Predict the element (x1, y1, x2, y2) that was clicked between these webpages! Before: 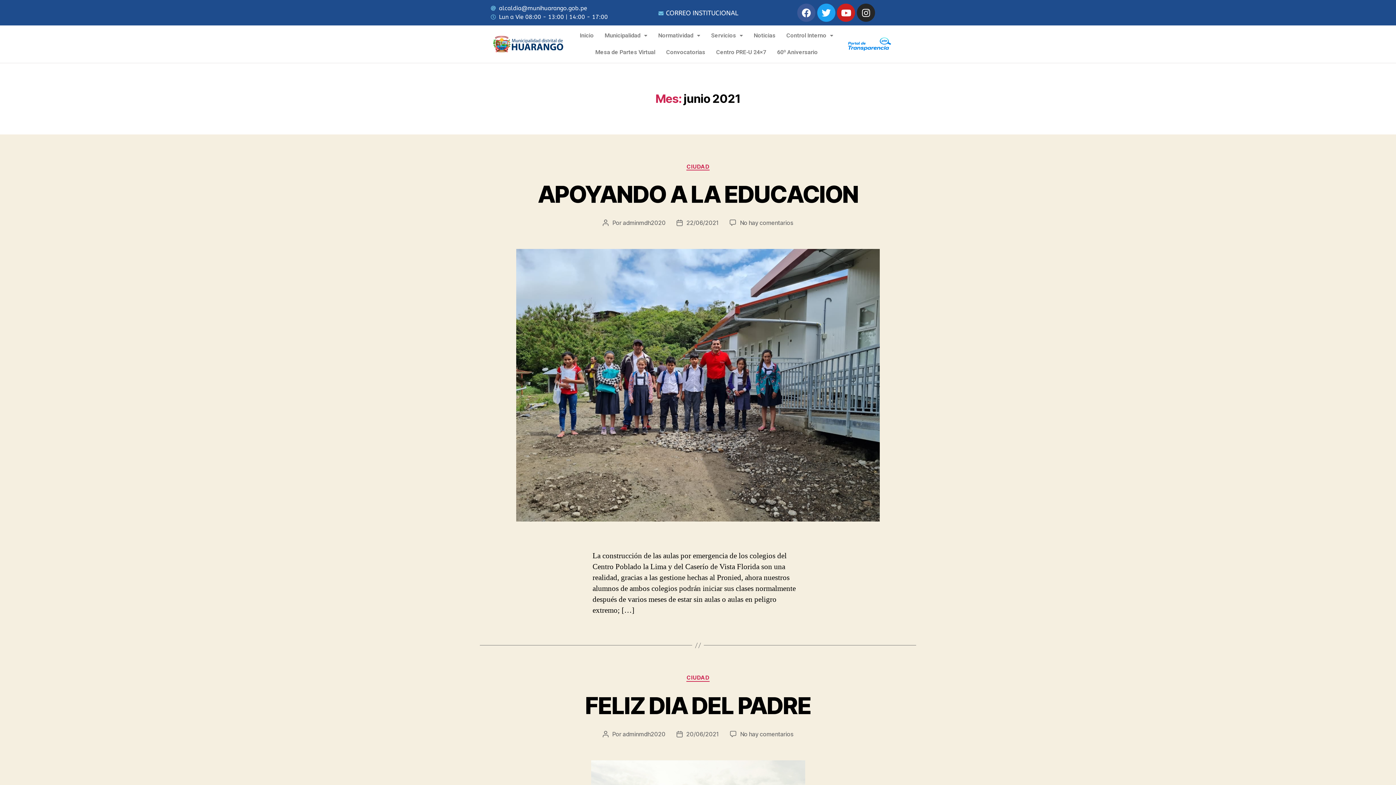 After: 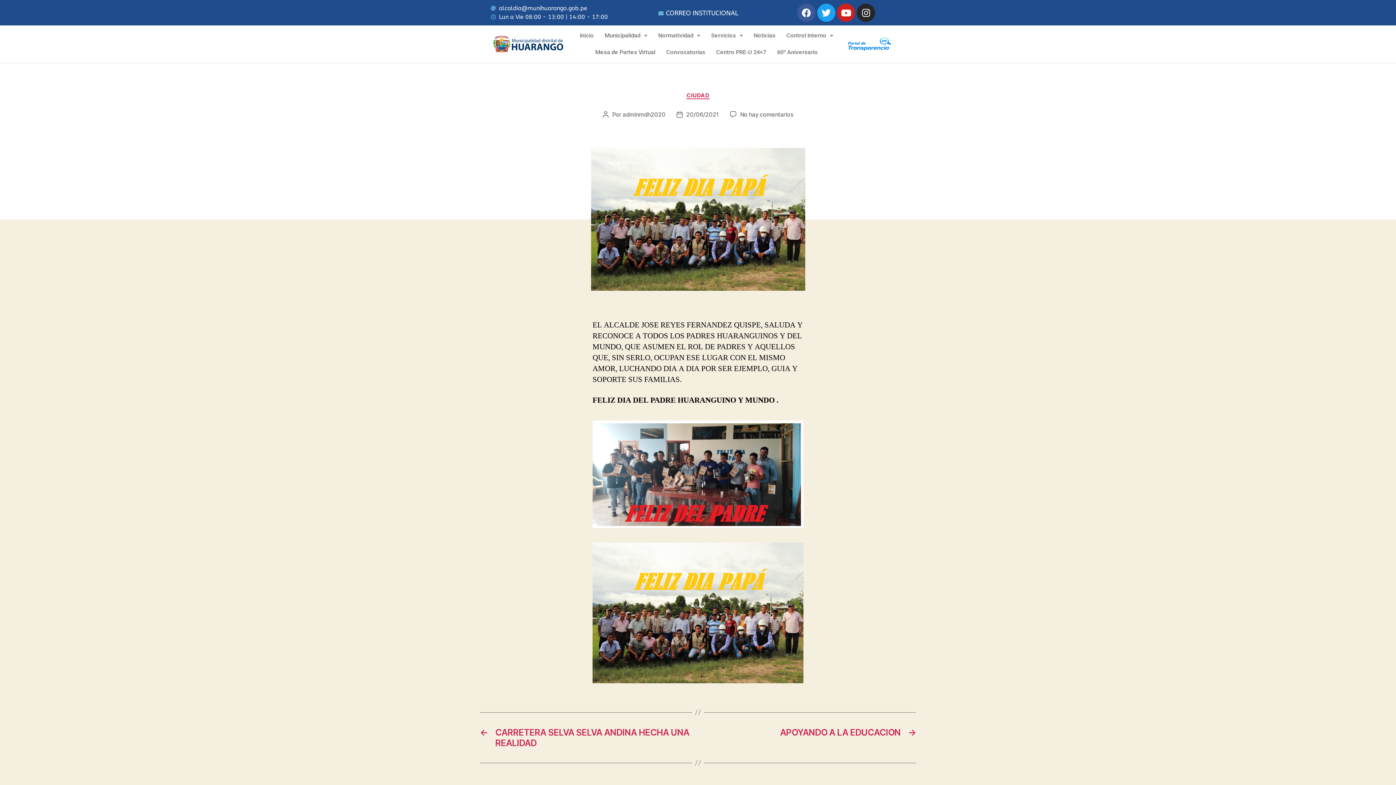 Action: label: FELIZ DIA DEL PADRE bbox: (585, 691, 811, 719)